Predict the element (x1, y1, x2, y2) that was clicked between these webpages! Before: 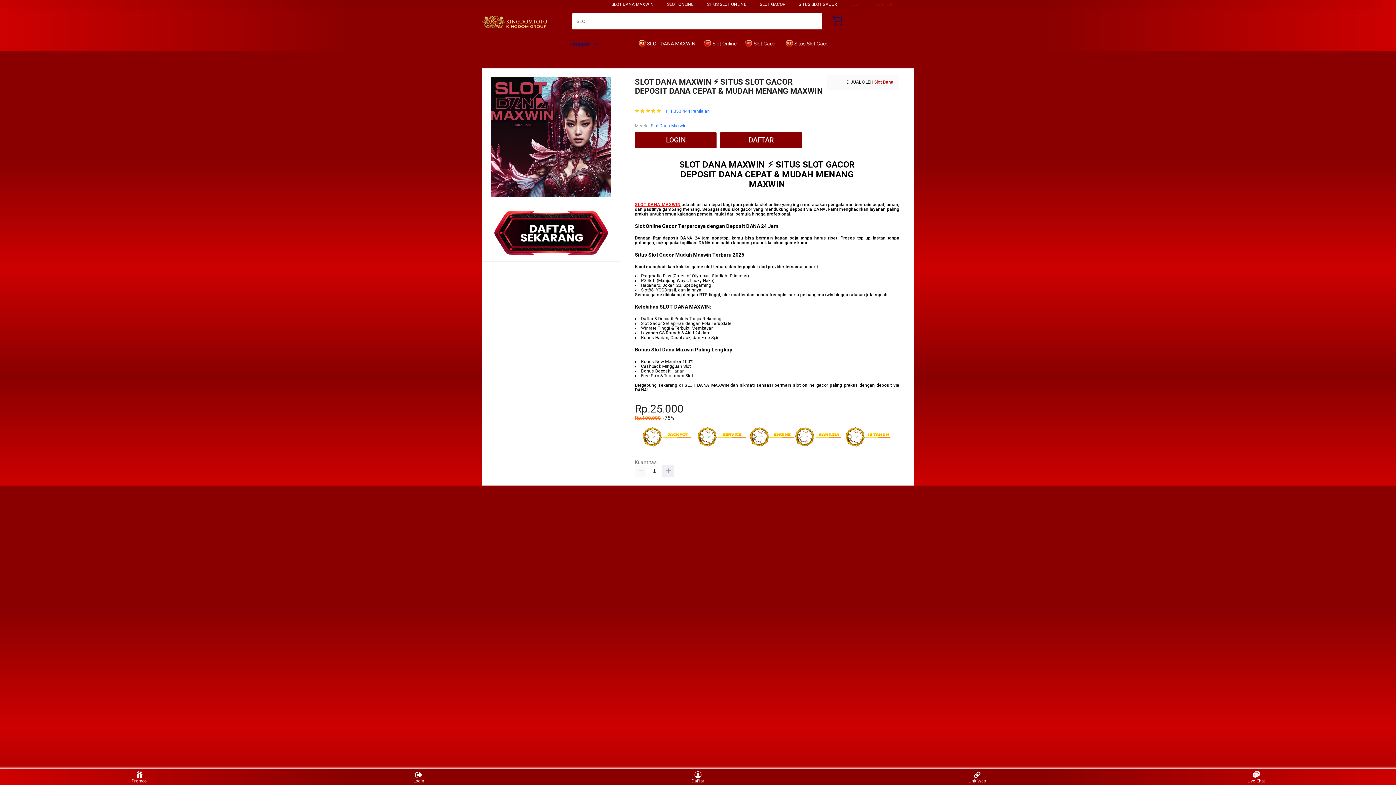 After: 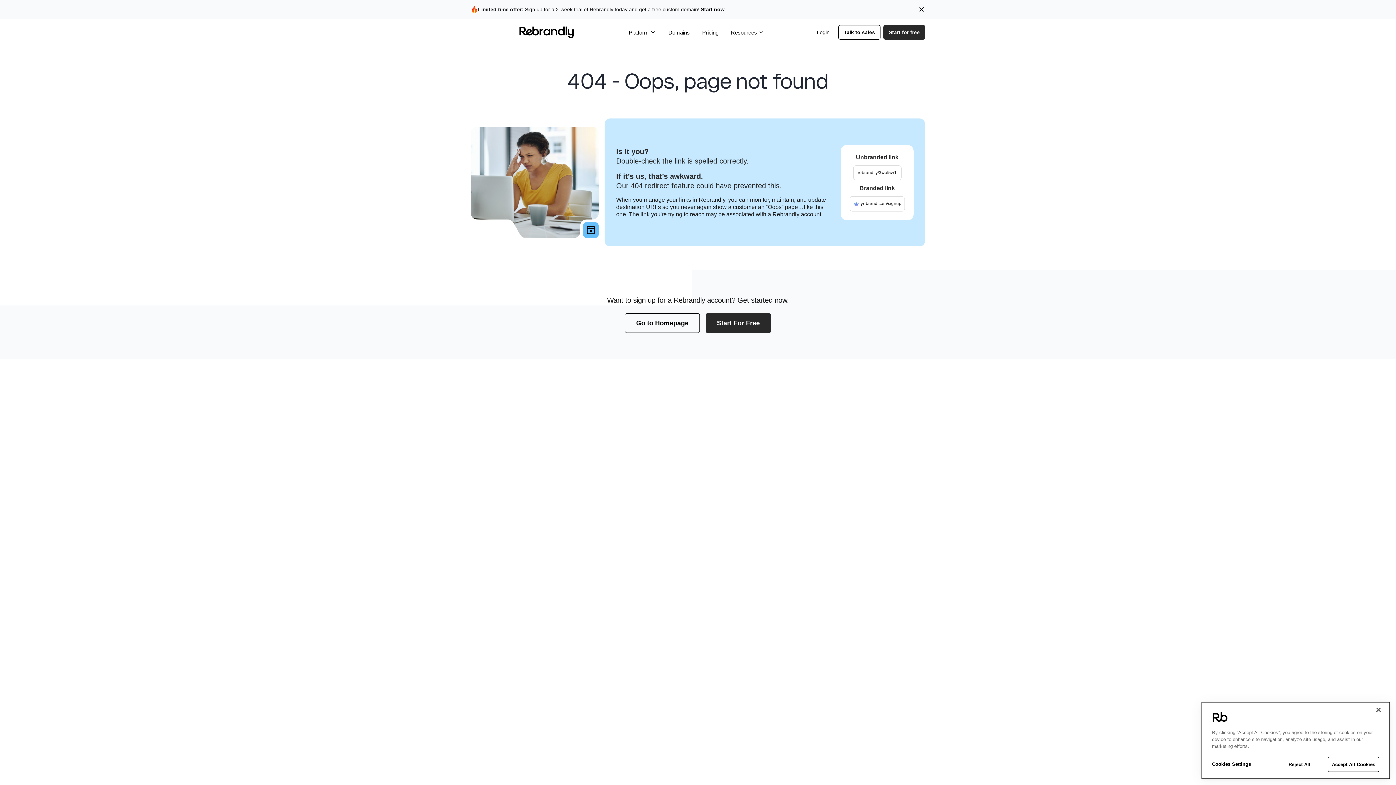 Action: bbox: (493, 256, 609, 261)